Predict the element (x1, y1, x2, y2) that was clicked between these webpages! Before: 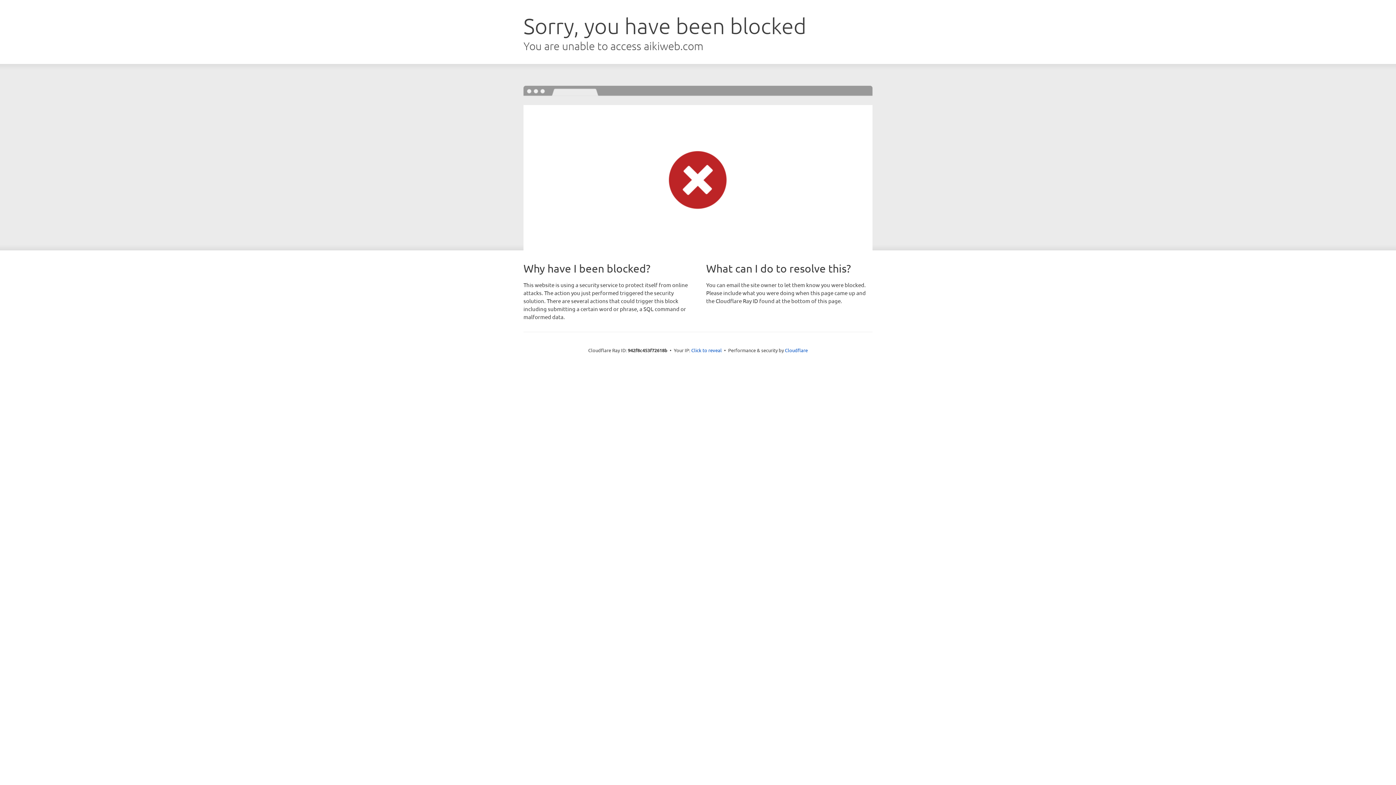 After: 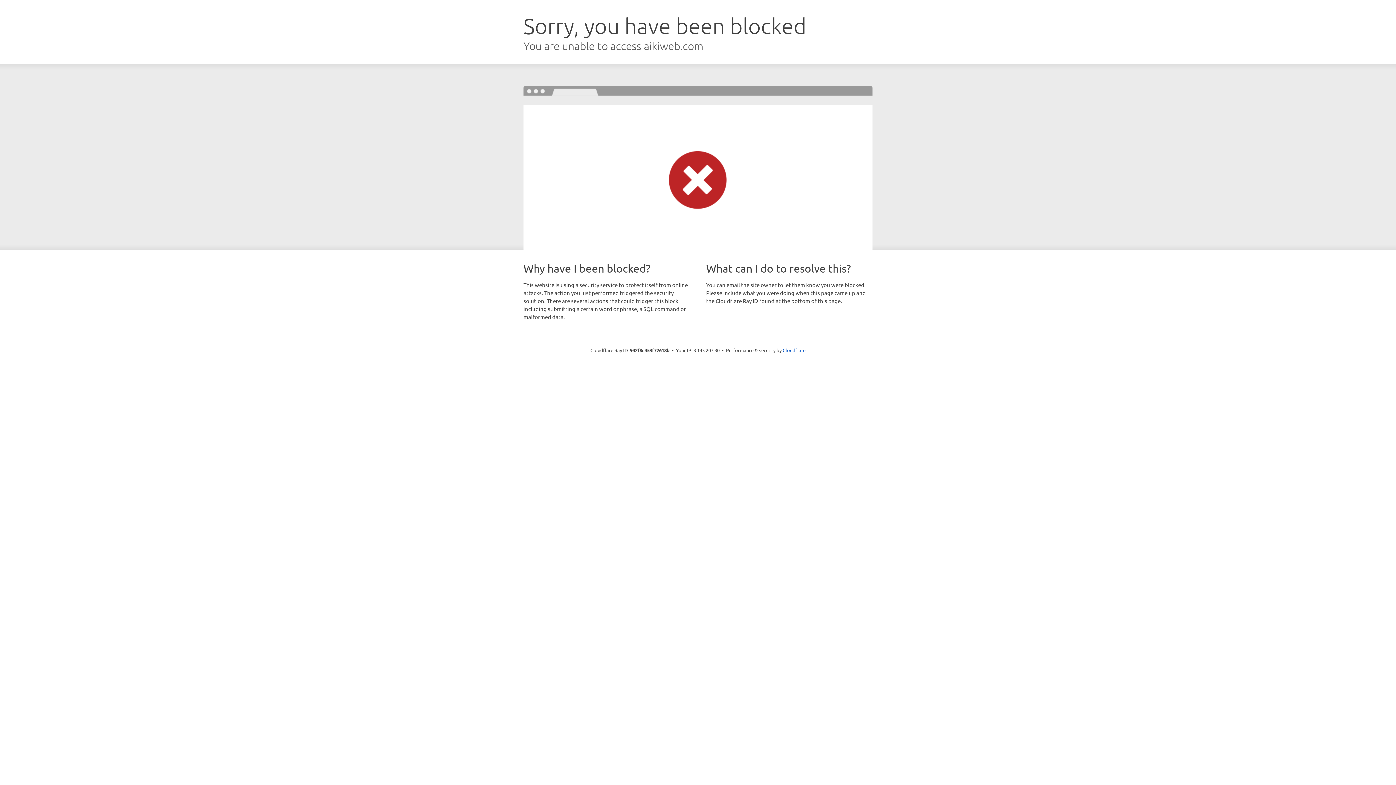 Action: bbox: (691, 346, 722, 353) label: Click to reveal